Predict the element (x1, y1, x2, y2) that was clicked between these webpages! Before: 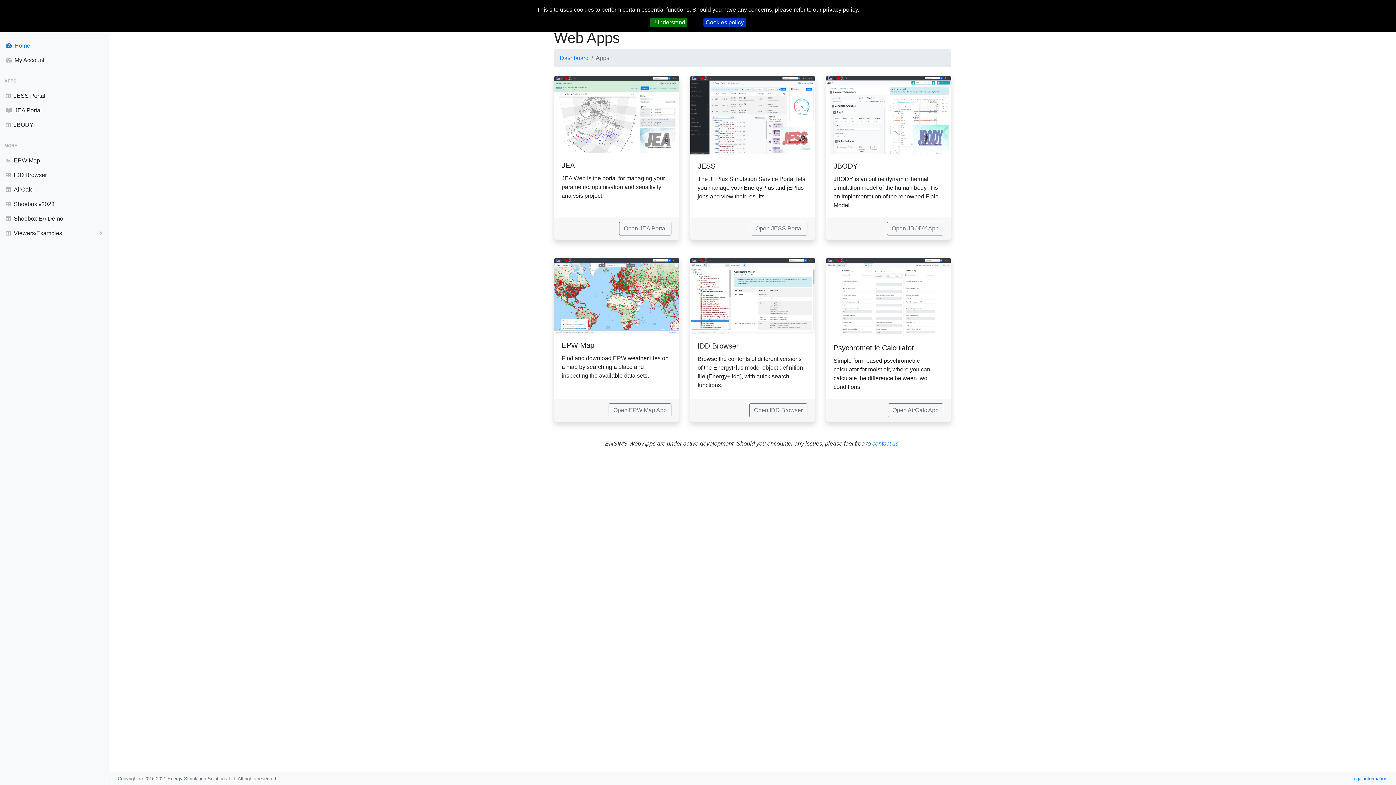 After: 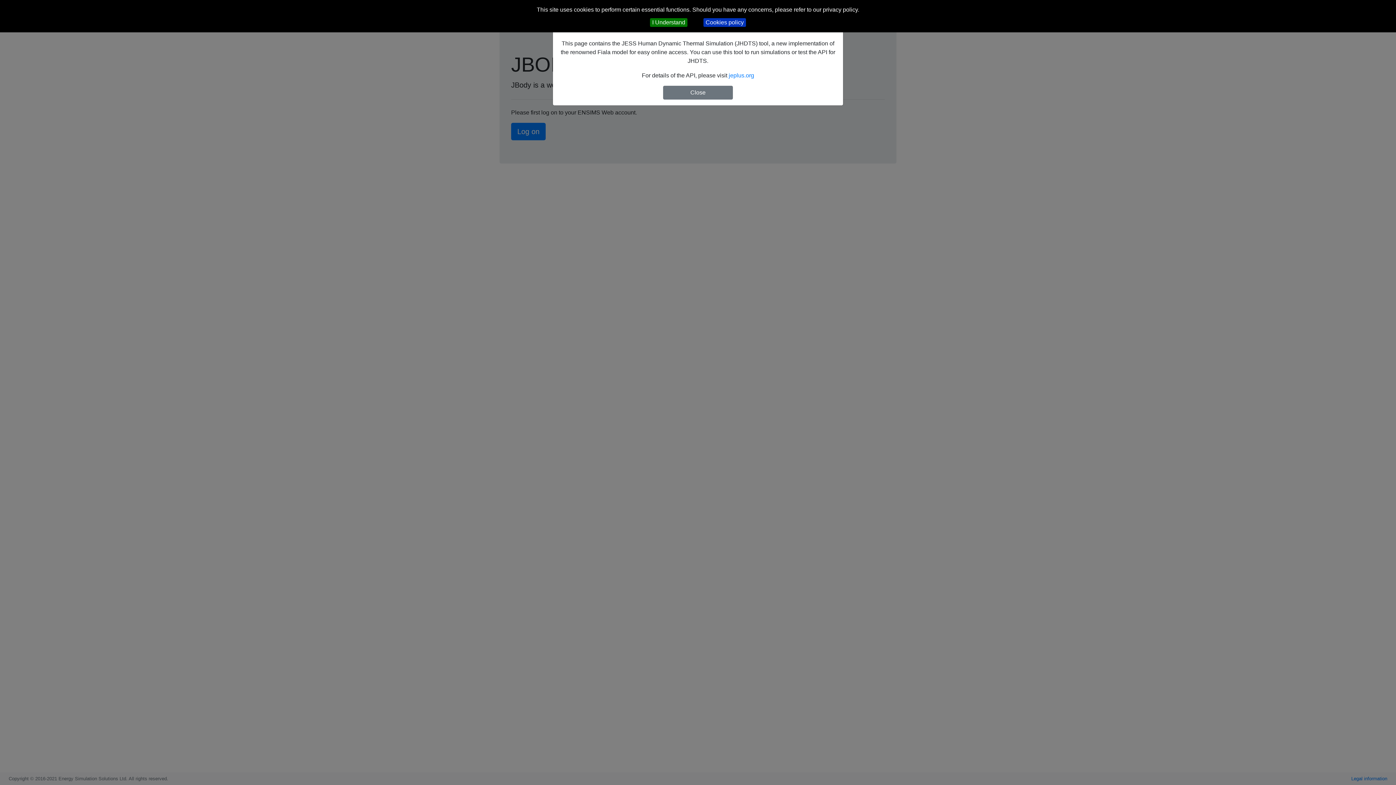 Action: label: Open JBODY App bbox: (887, 221, 943, 235)